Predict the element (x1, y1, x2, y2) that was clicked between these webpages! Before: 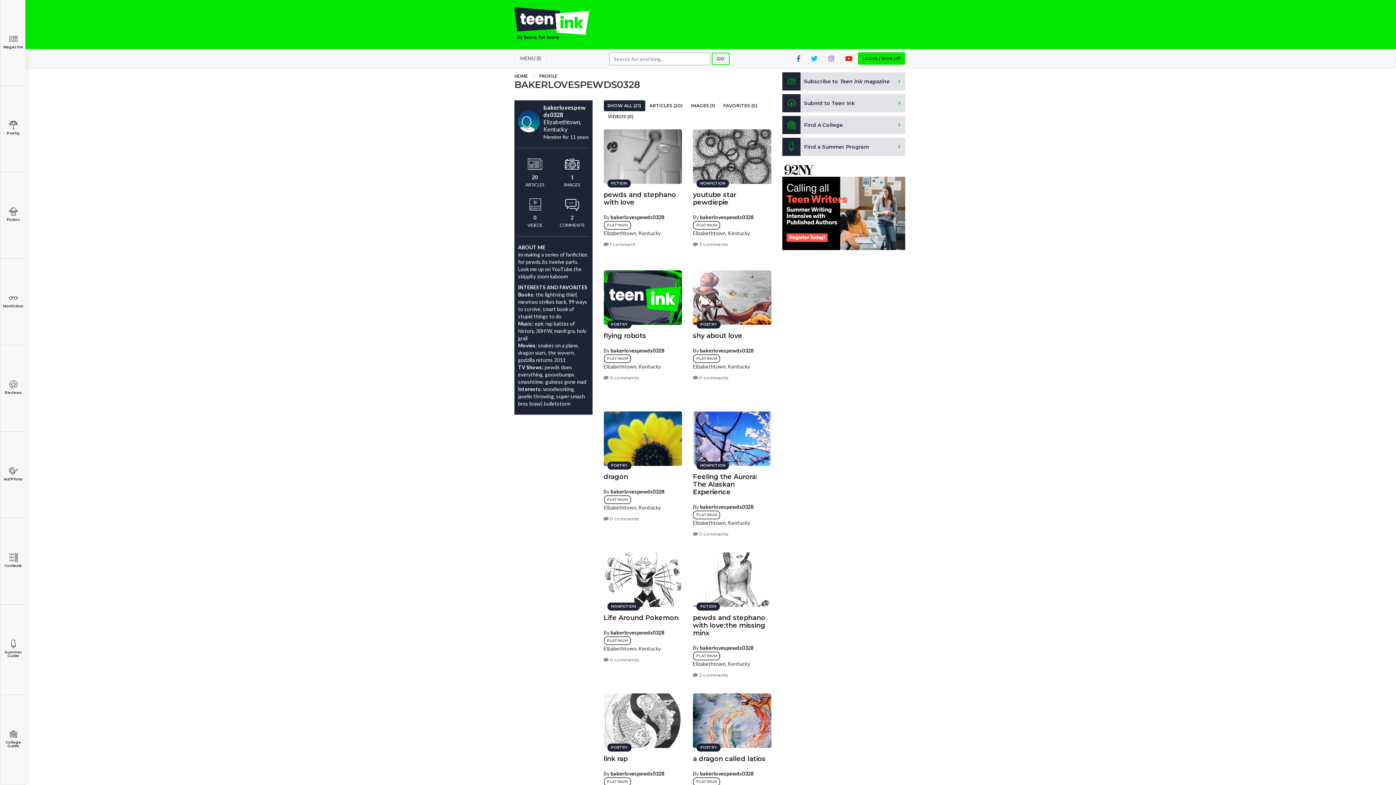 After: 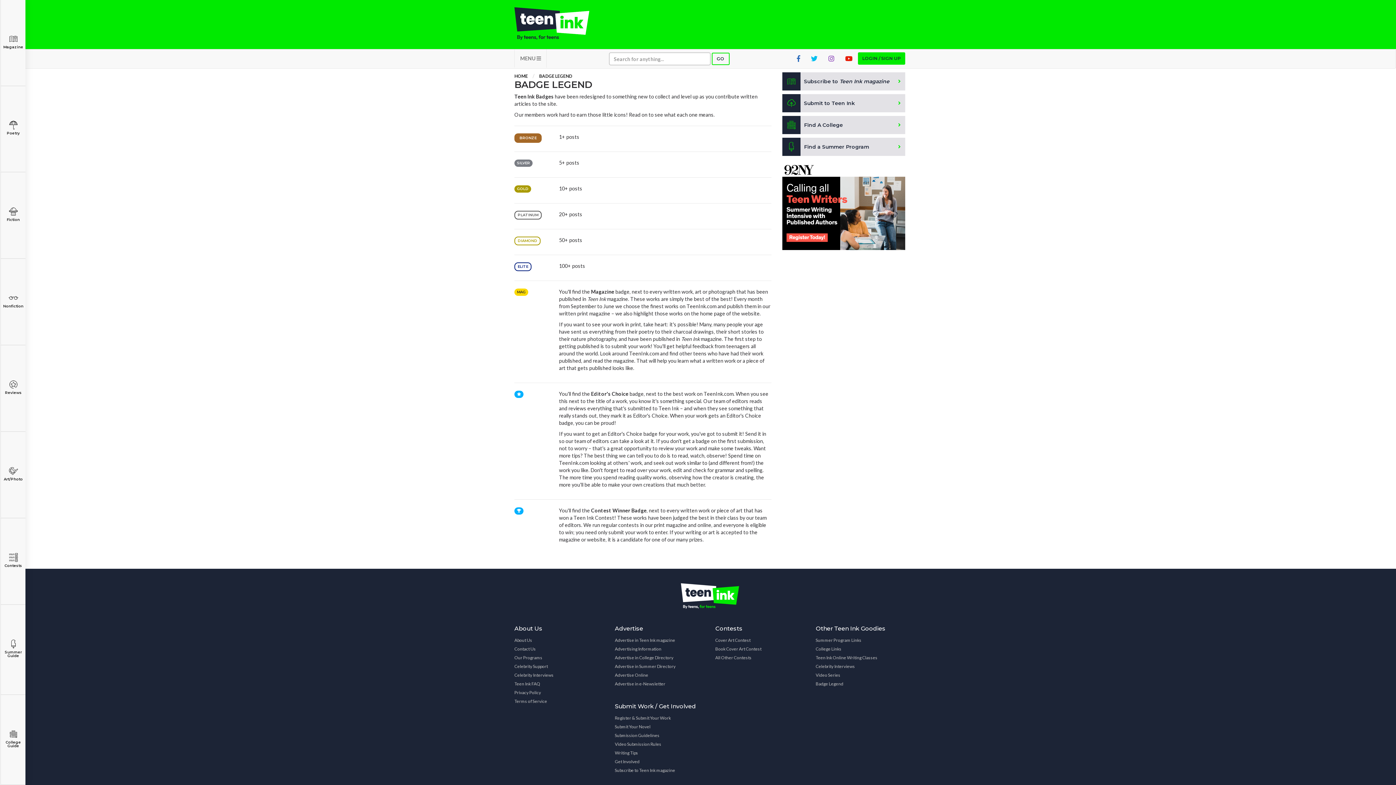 Action: label: PLATINUM bbox: (693, 221, 720, 227)